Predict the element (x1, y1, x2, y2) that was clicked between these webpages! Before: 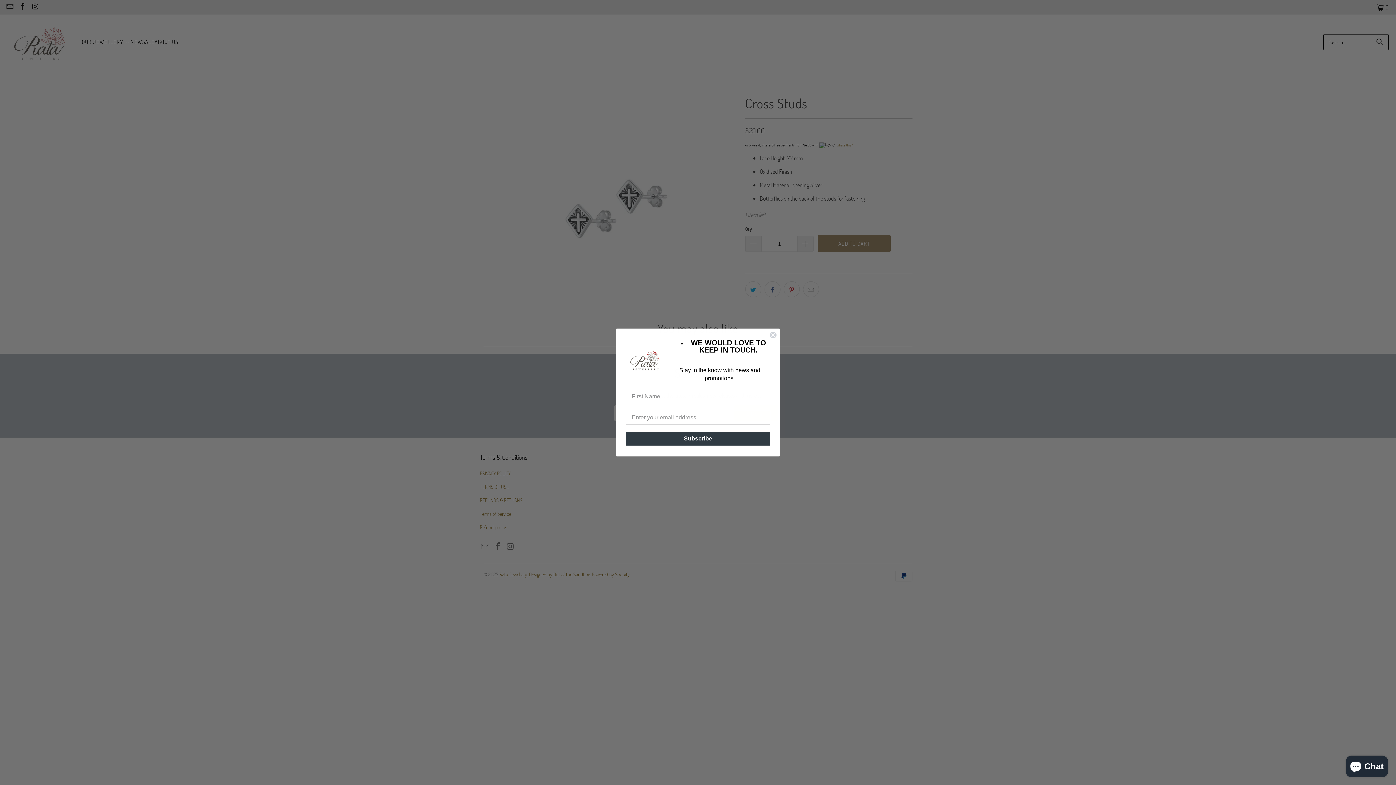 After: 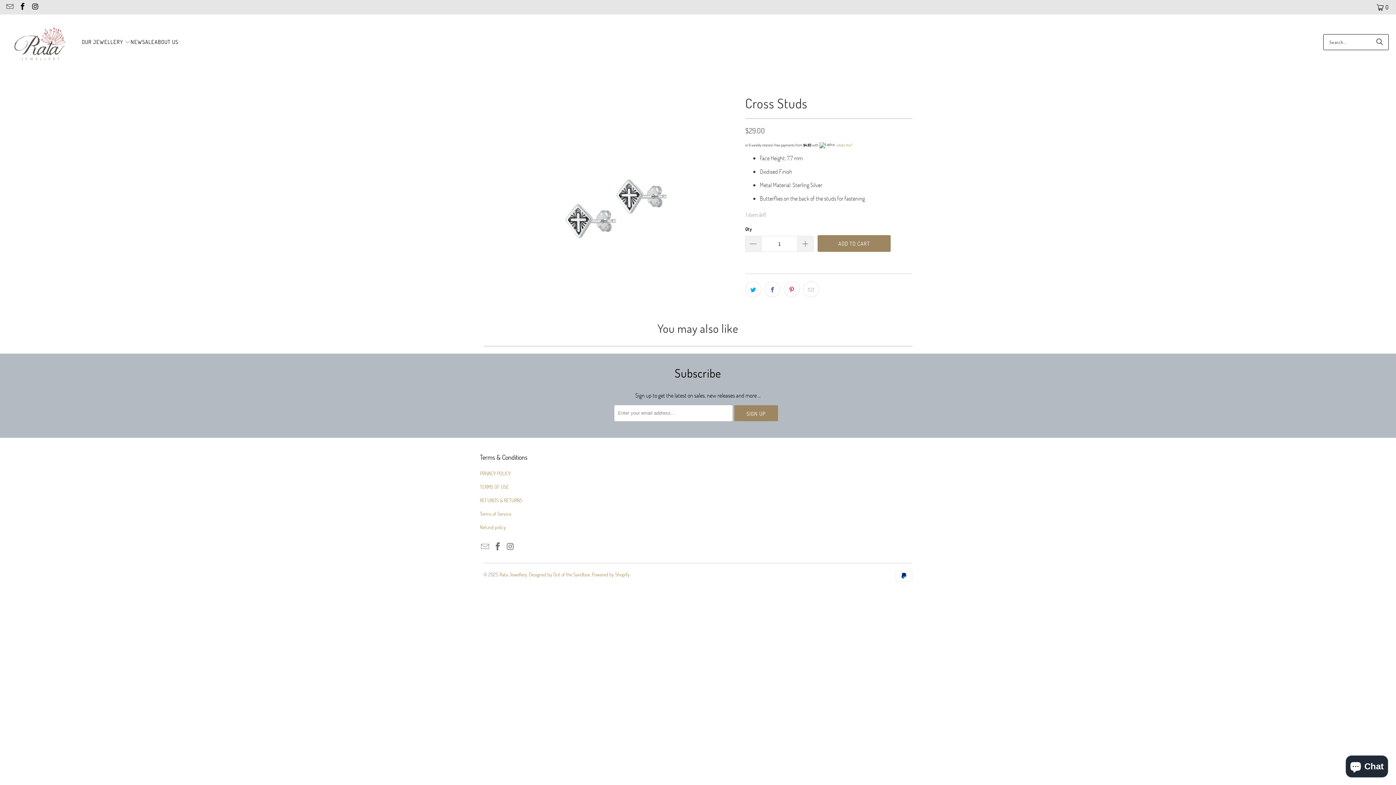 Action: bbox: (769, 331, 777, 338) label: Close dialog